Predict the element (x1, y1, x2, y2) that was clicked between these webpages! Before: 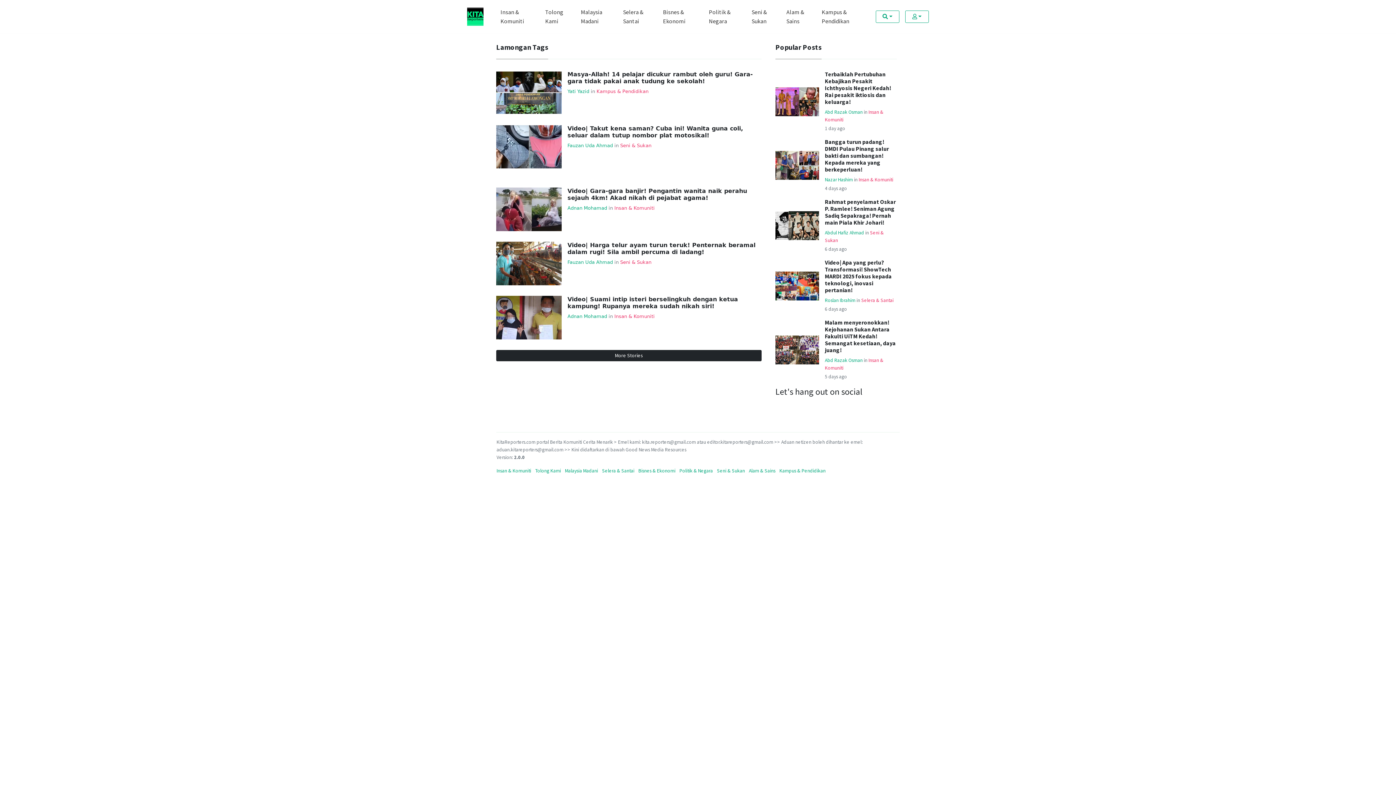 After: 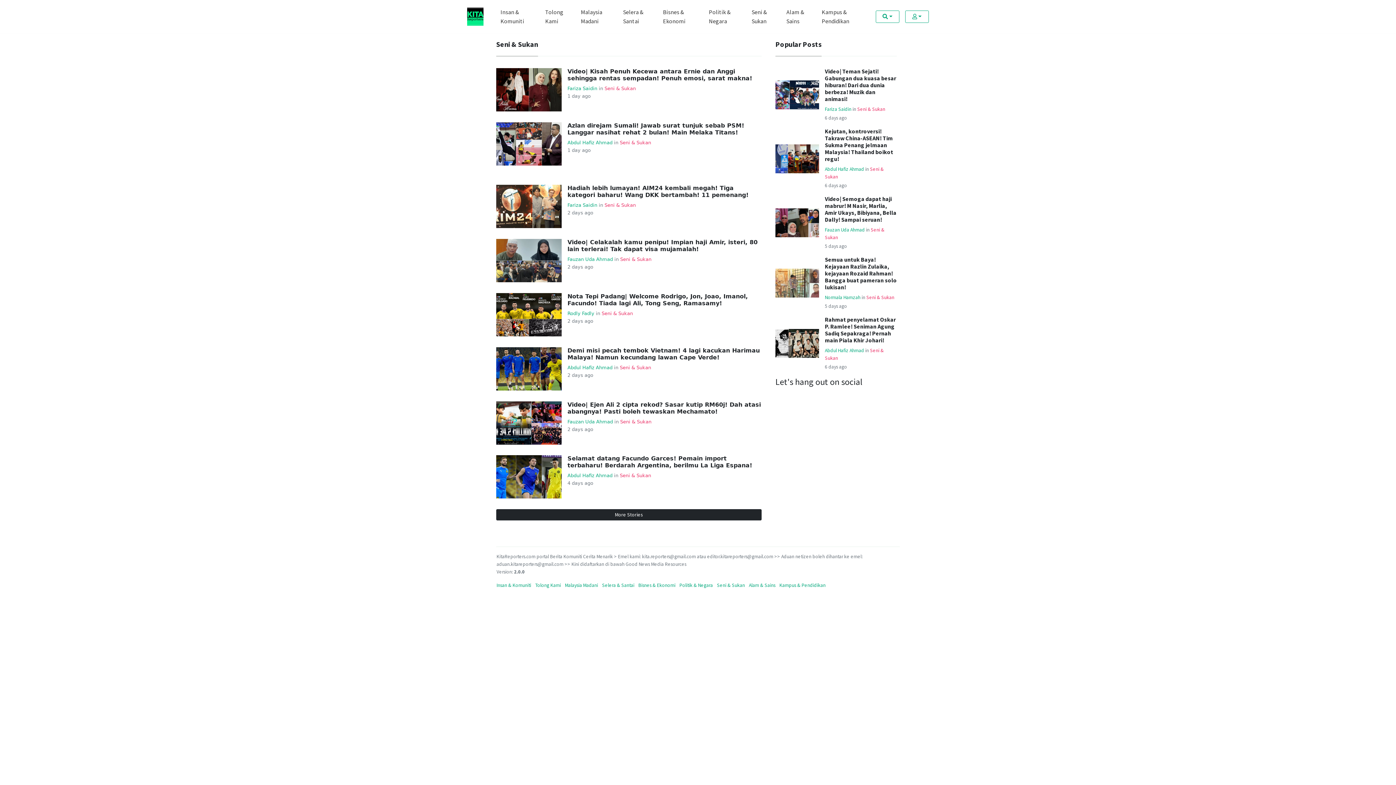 Action: label: Seni & Sukan bbox: (746, 2, 781, 30)